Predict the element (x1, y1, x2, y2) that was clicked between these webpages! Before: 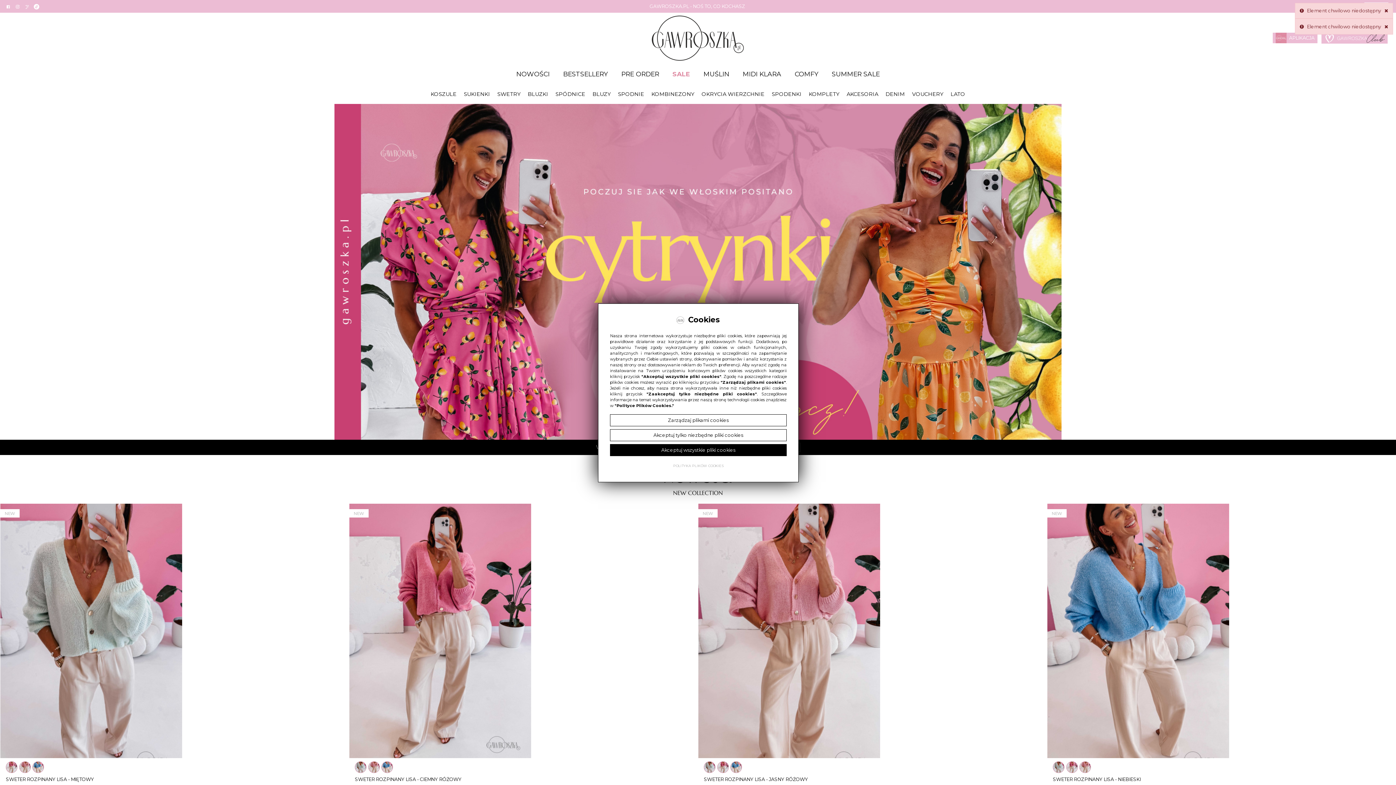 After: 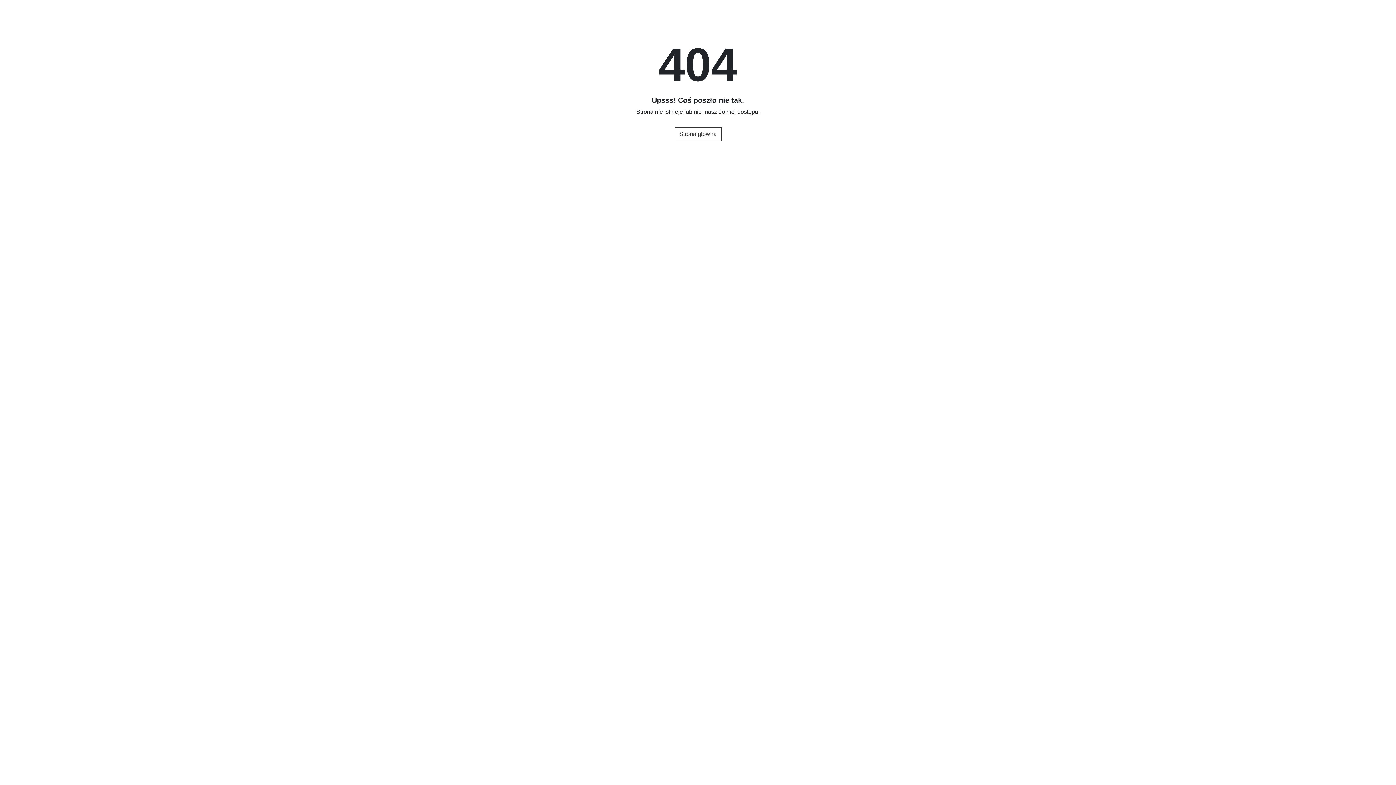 Action: label: "Polityce Plików Cookies." bbox: (614, 403, 674, 408)